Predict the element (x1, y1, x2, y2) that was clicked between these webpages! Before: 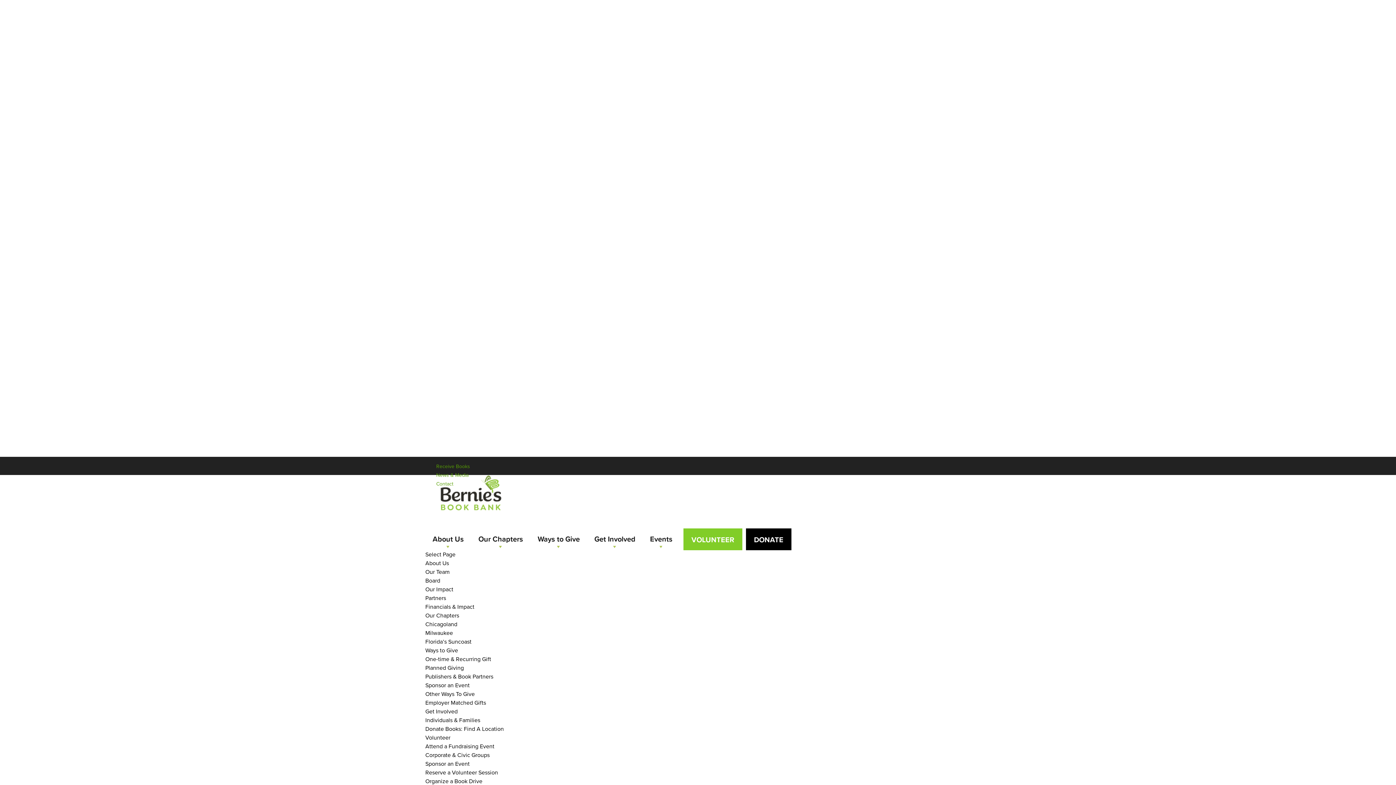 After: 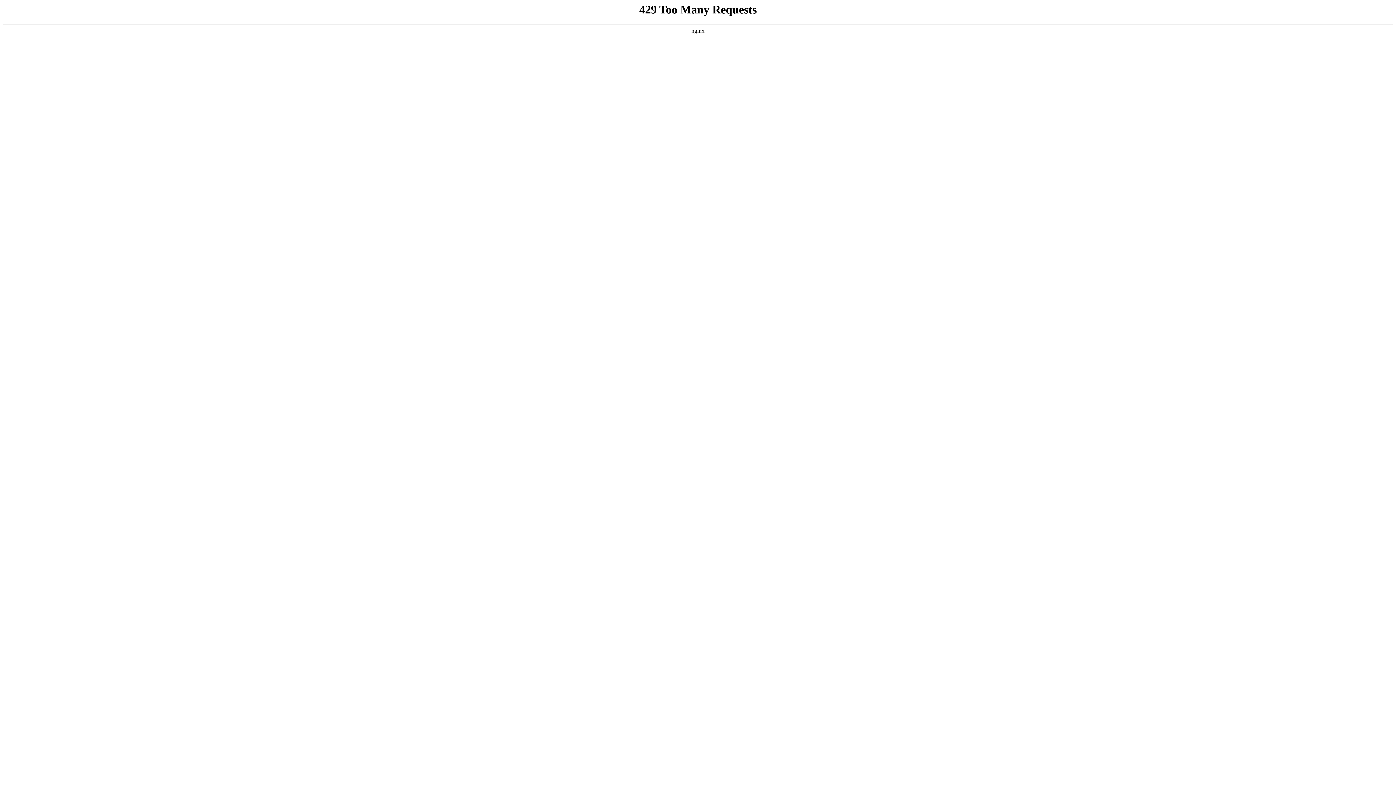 Action: label: Partners bbox: (425, 594, 446, 602)